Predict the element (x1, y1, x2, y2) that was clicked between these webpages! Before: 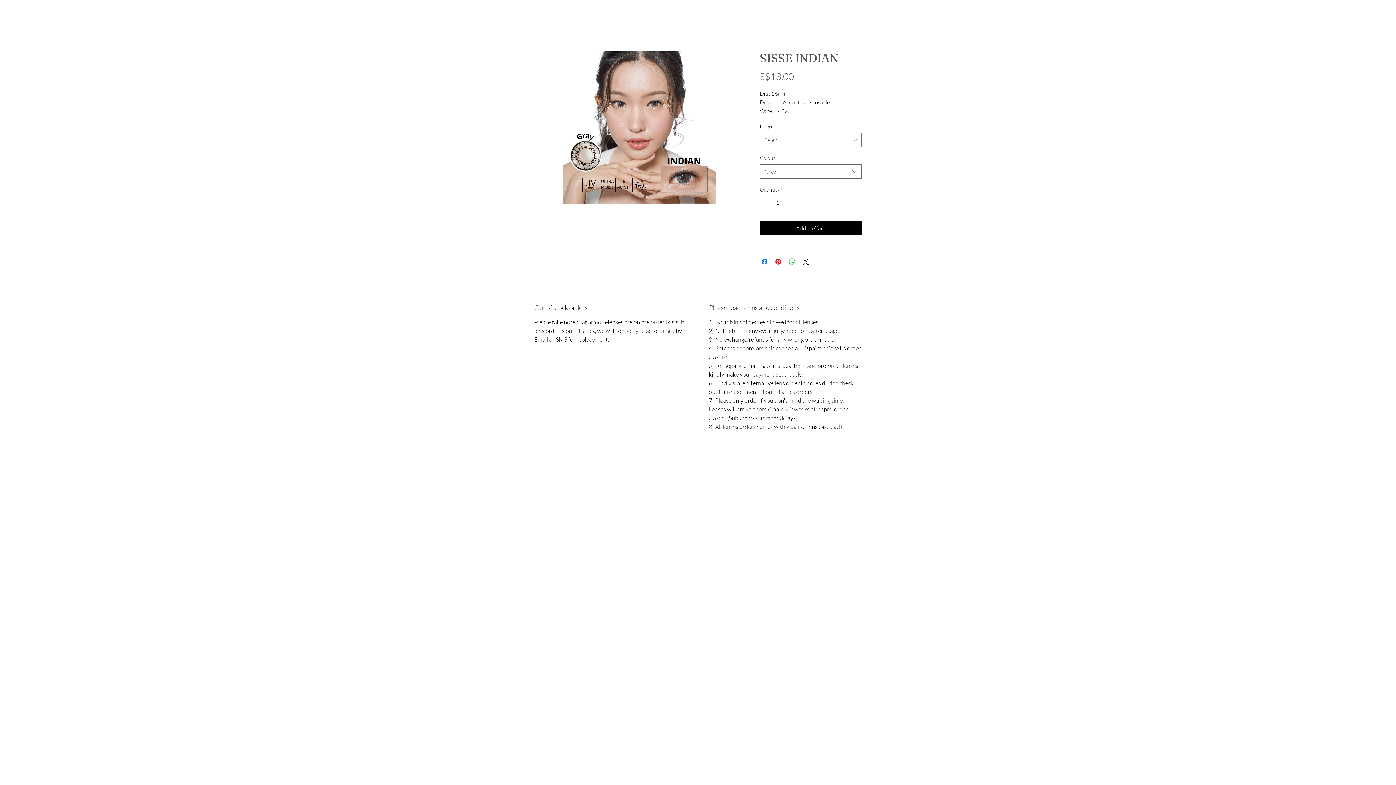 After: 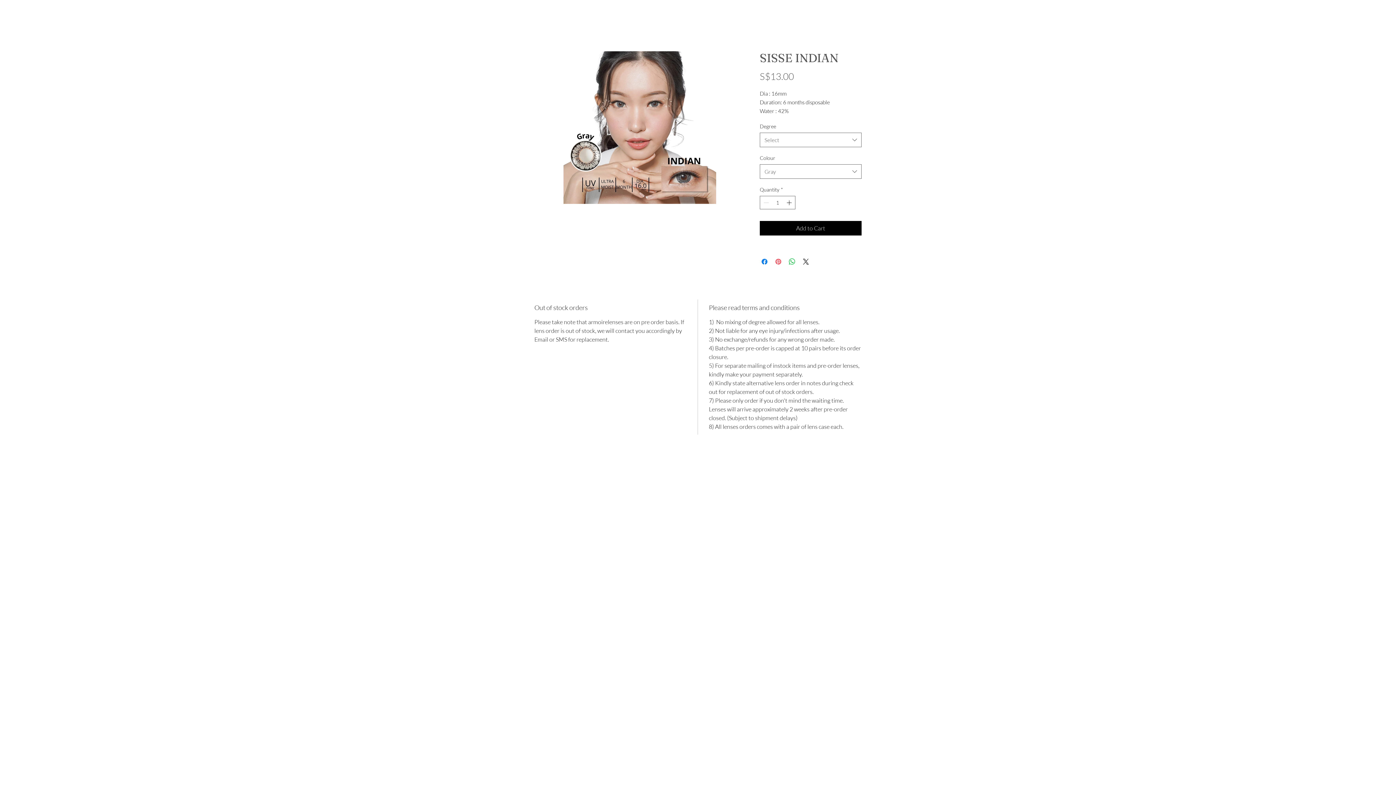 Action: bbox: (774, 257, 782, 266) label: Pin on Pinterest